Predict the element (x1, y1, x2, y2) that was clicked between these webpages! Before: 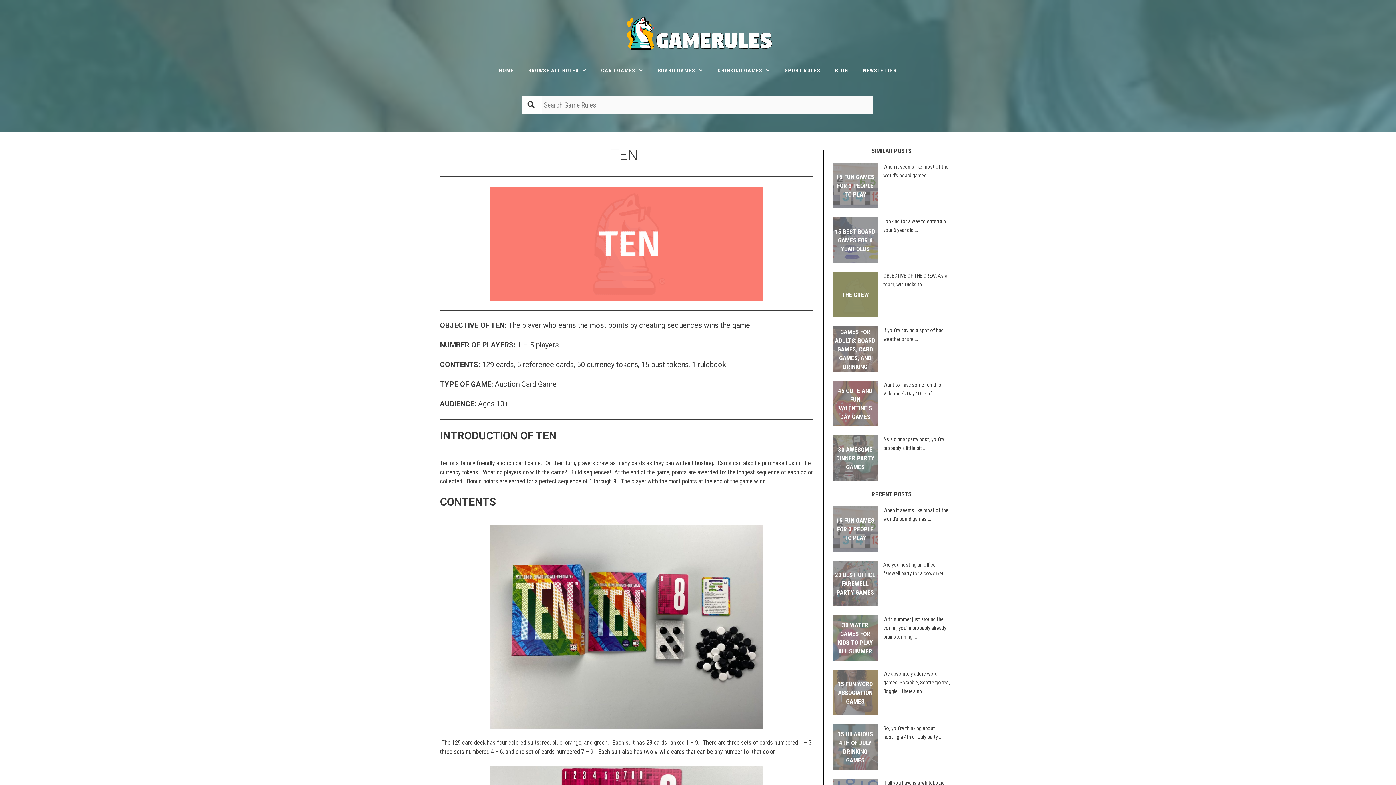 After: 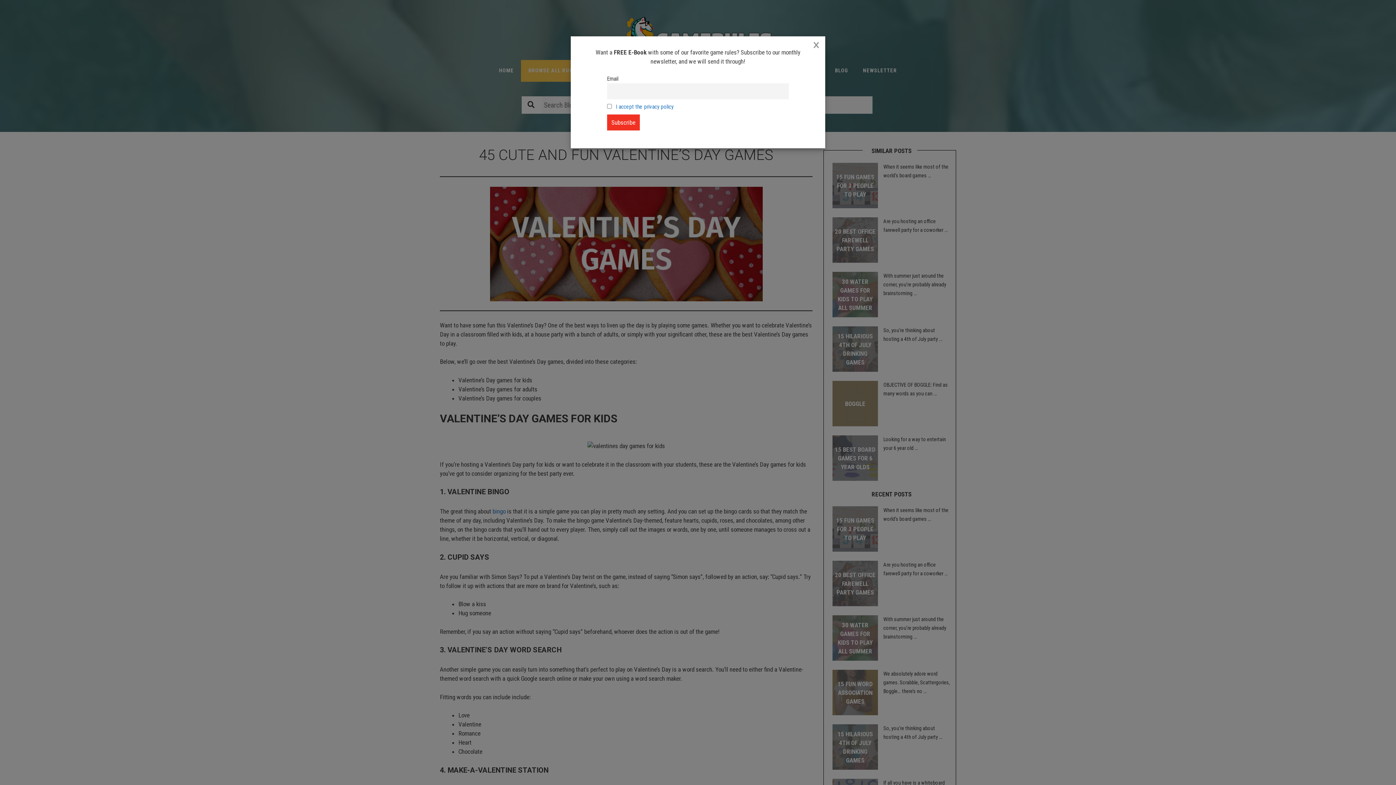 Action: label: 45 CUTE AND FUN VALENTINE’S DAY GAMES bbox: (832, 384, 878, 423)